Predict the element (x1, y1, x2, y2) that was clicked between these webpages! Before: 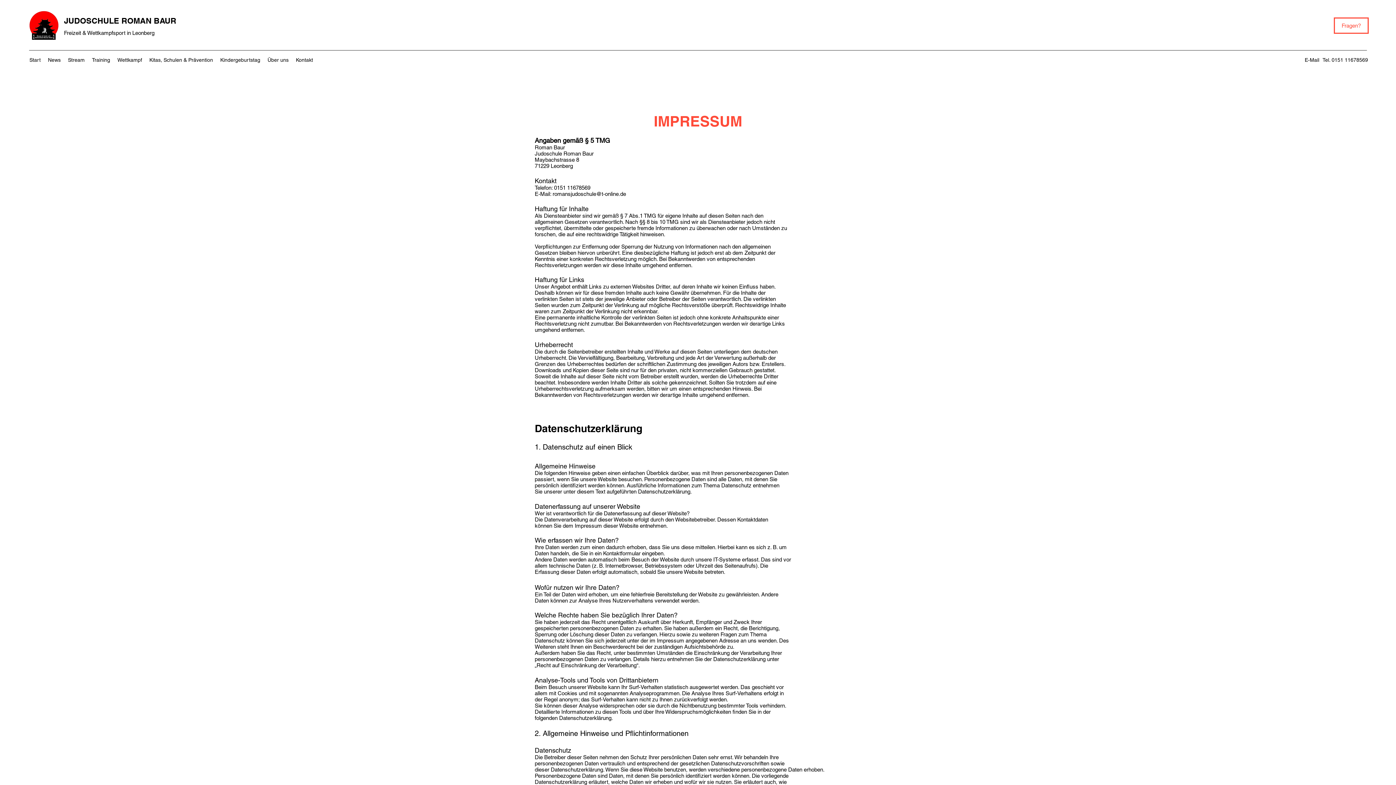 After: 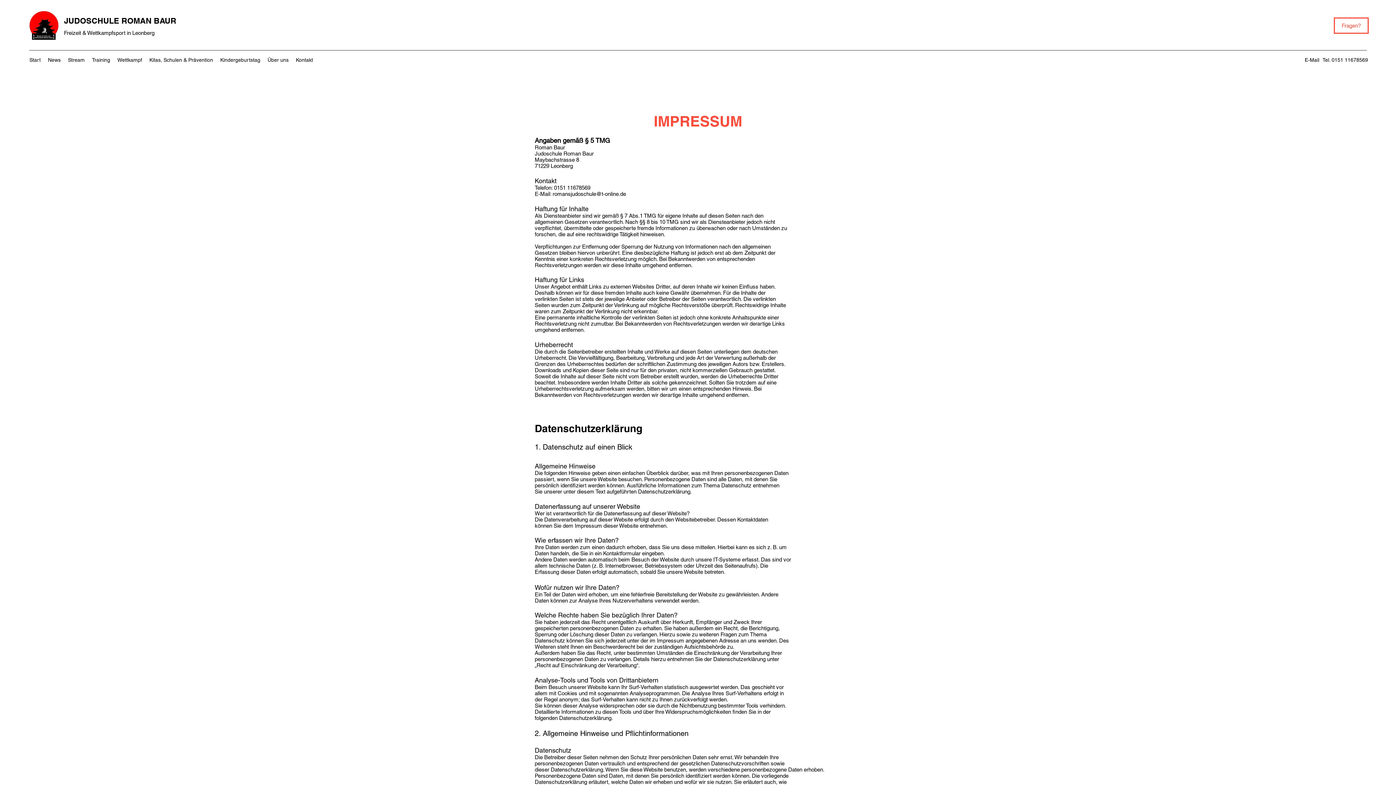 Action: bbox: (1305, 57, 1319, 62) label: E-Mail